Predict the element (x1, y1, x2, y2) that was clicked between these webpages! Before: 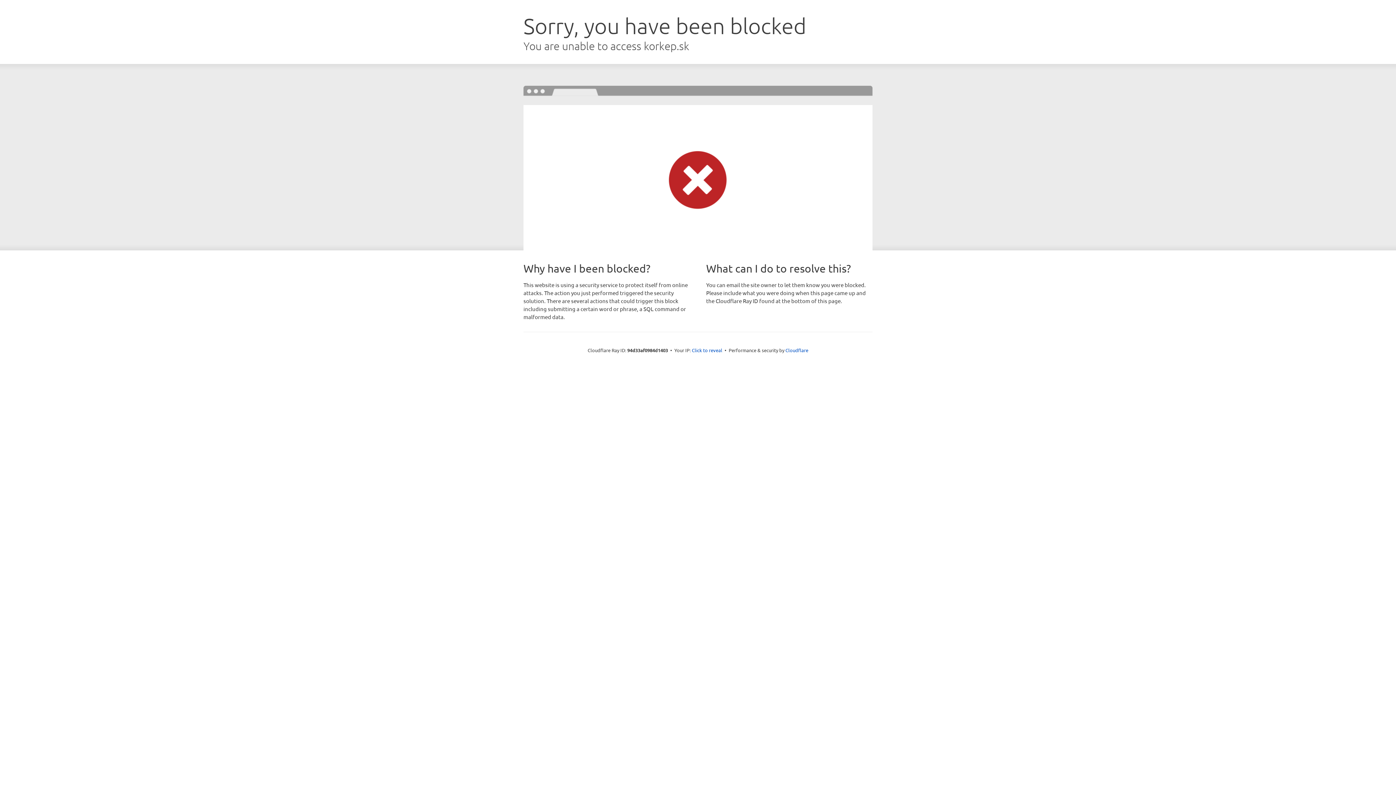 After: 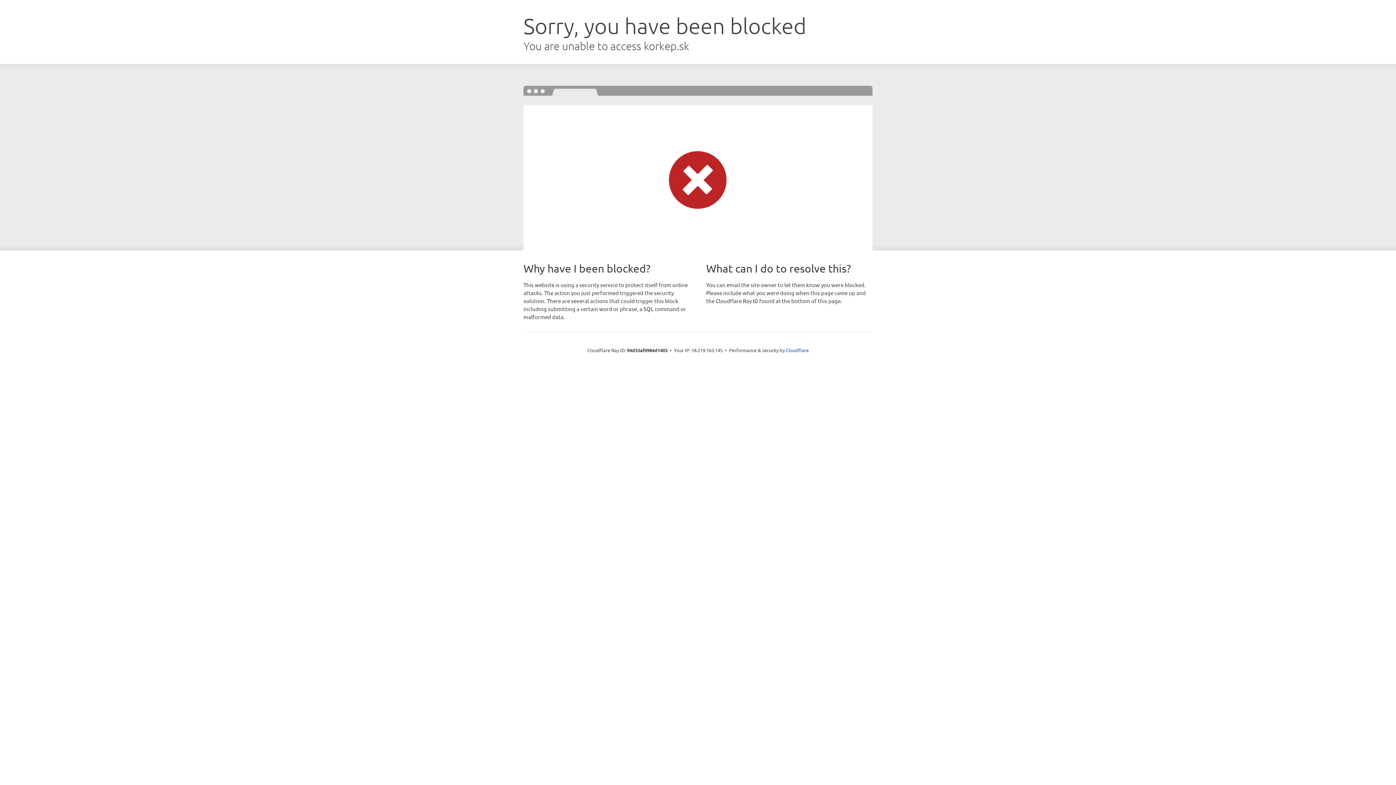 Action: bbox: (692, 346, 722, 353) label: Click to reveal